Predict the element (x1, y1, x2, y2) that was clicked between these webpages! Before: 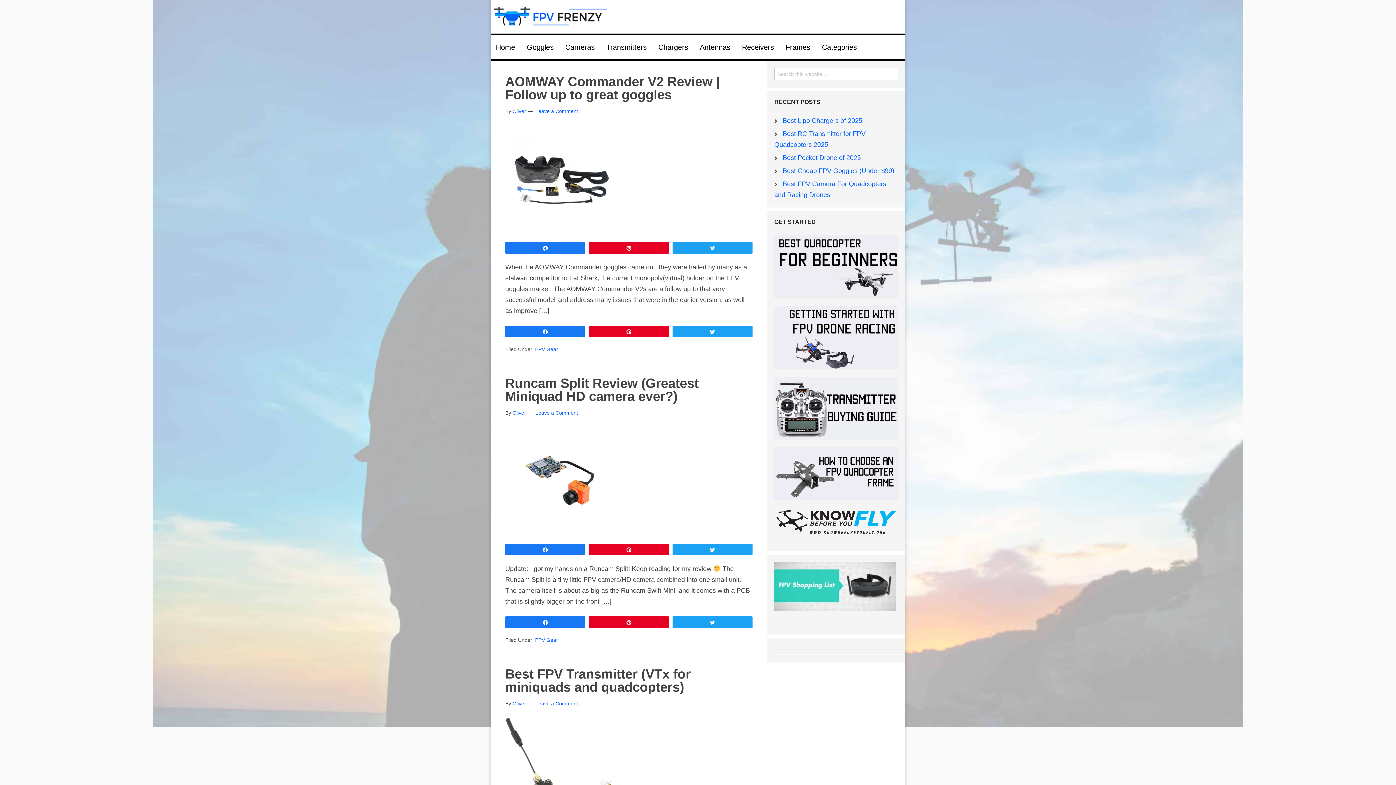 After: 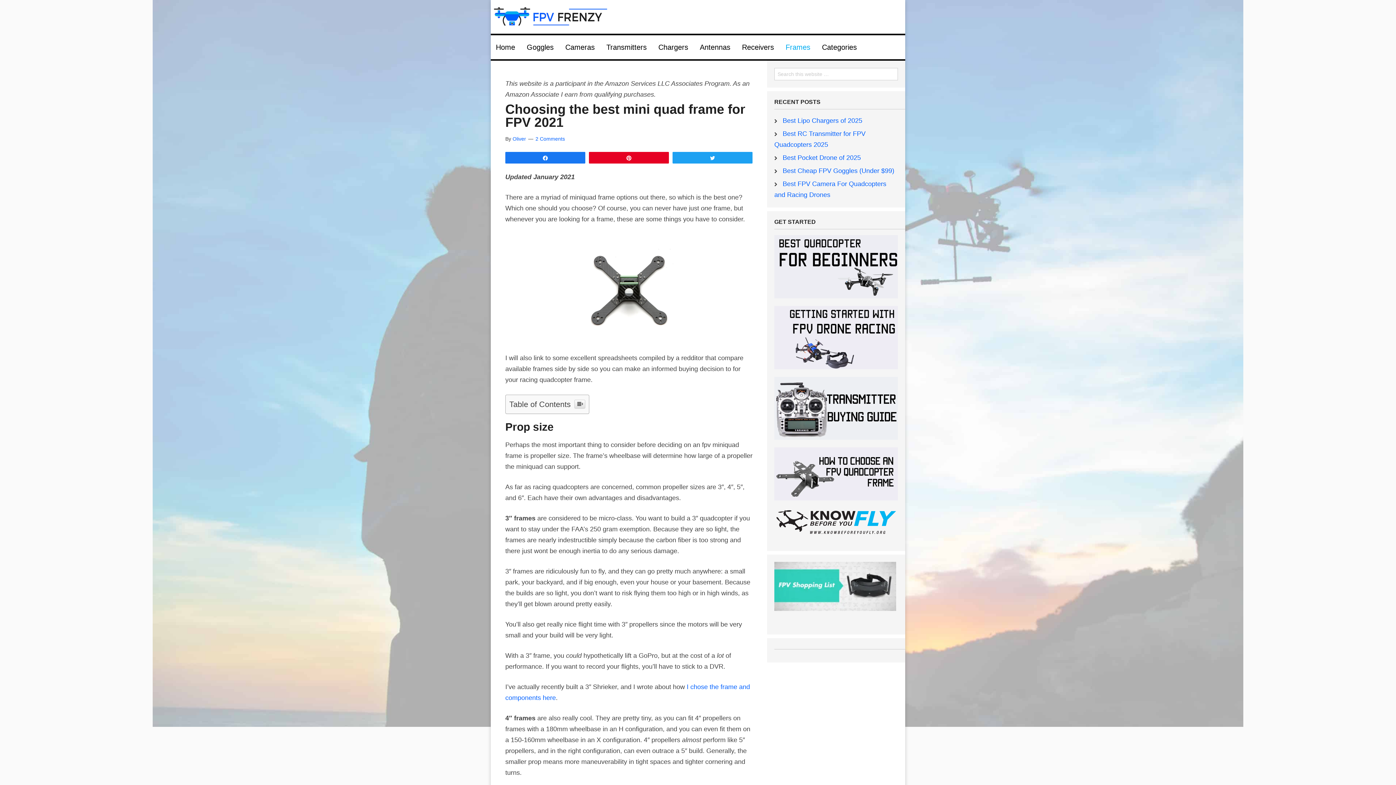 Action: label: Frames bbox: (780, 35, 815, 59)